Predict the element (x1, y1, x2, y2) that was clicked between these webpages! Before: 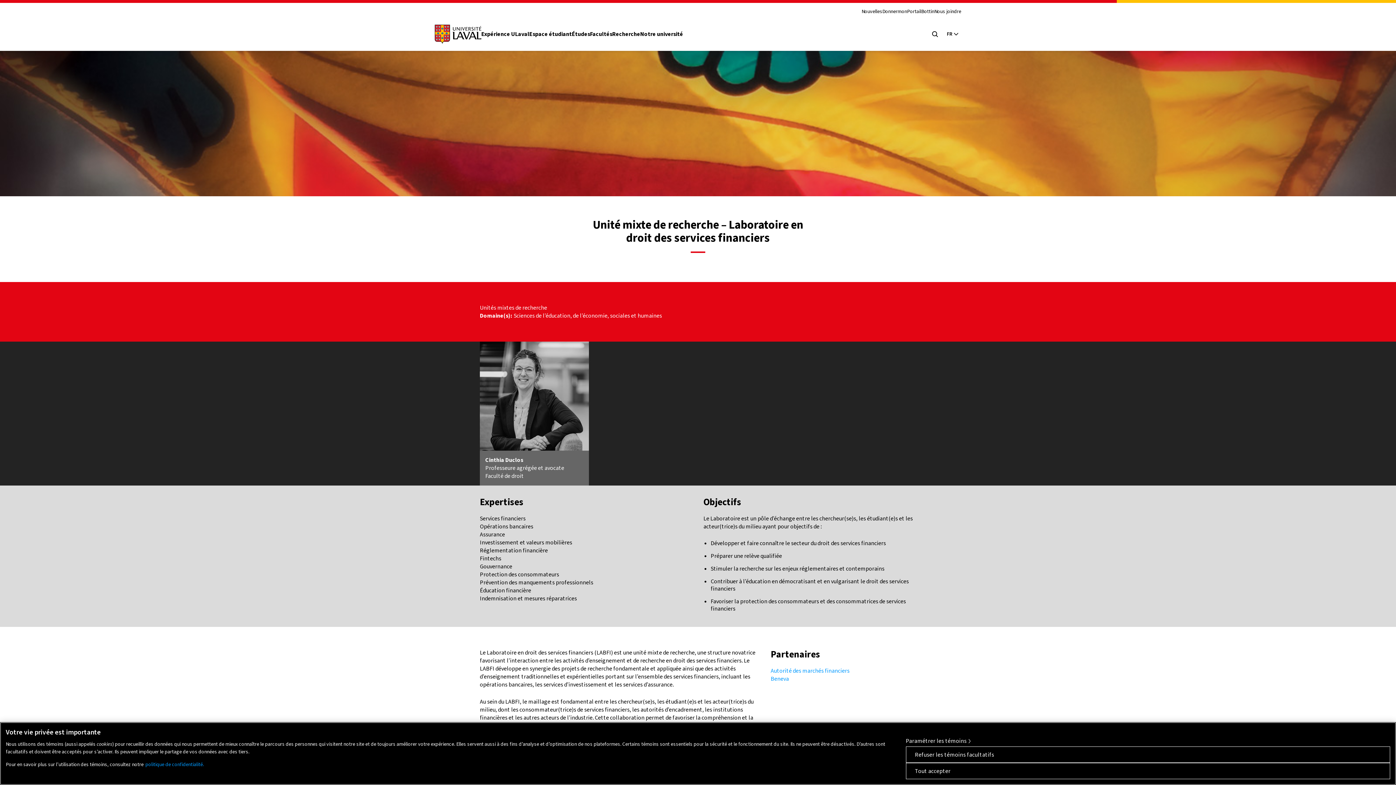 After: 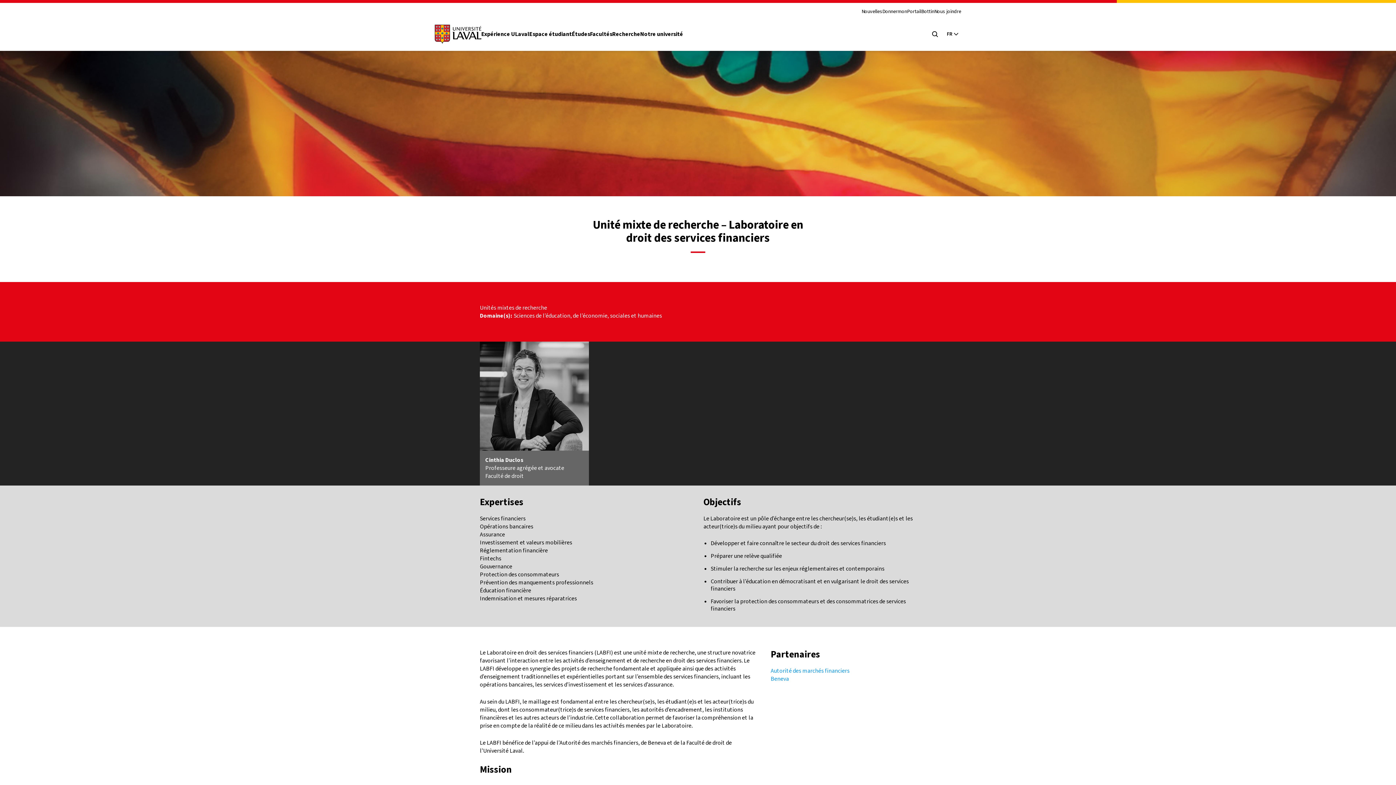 Action: label: Tout accepter bbox: (906, 763, 1390, 779)